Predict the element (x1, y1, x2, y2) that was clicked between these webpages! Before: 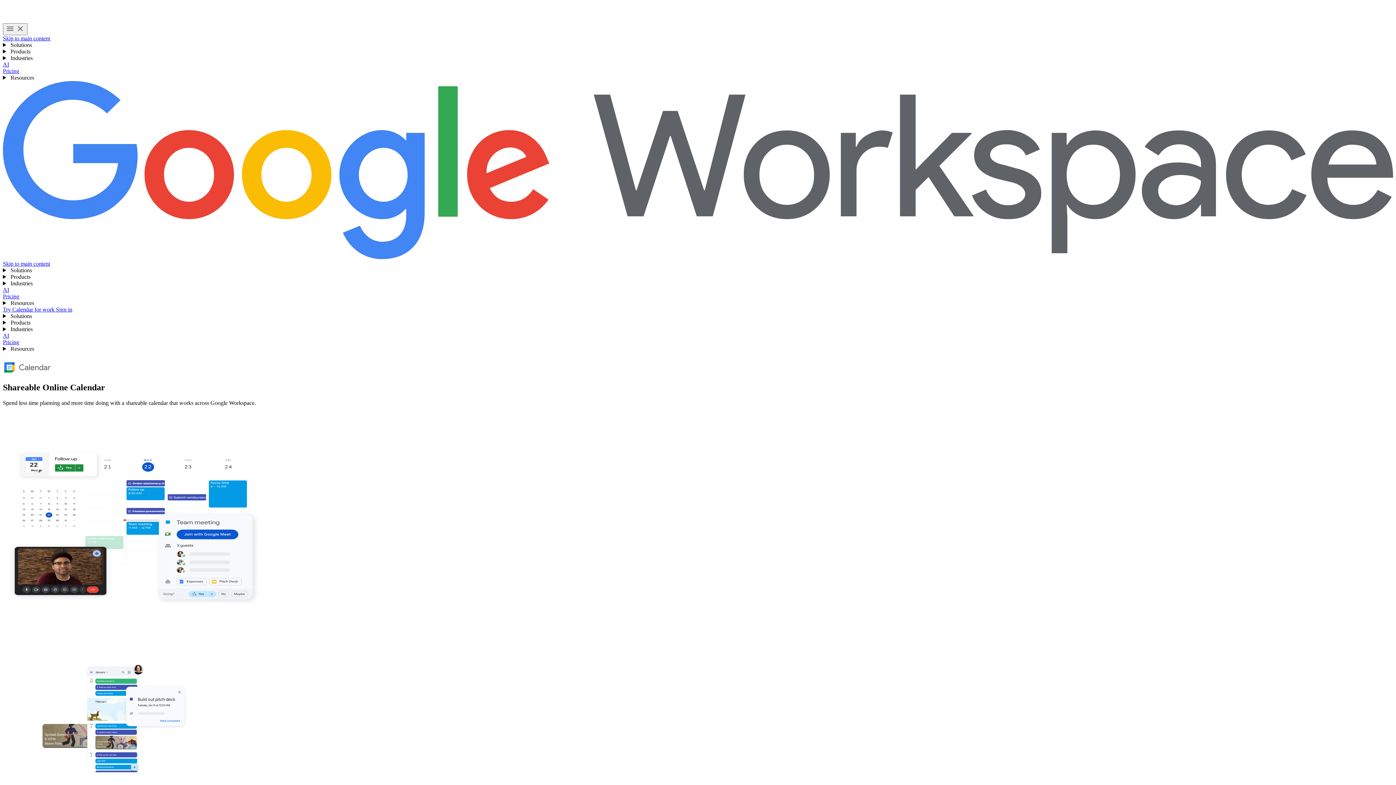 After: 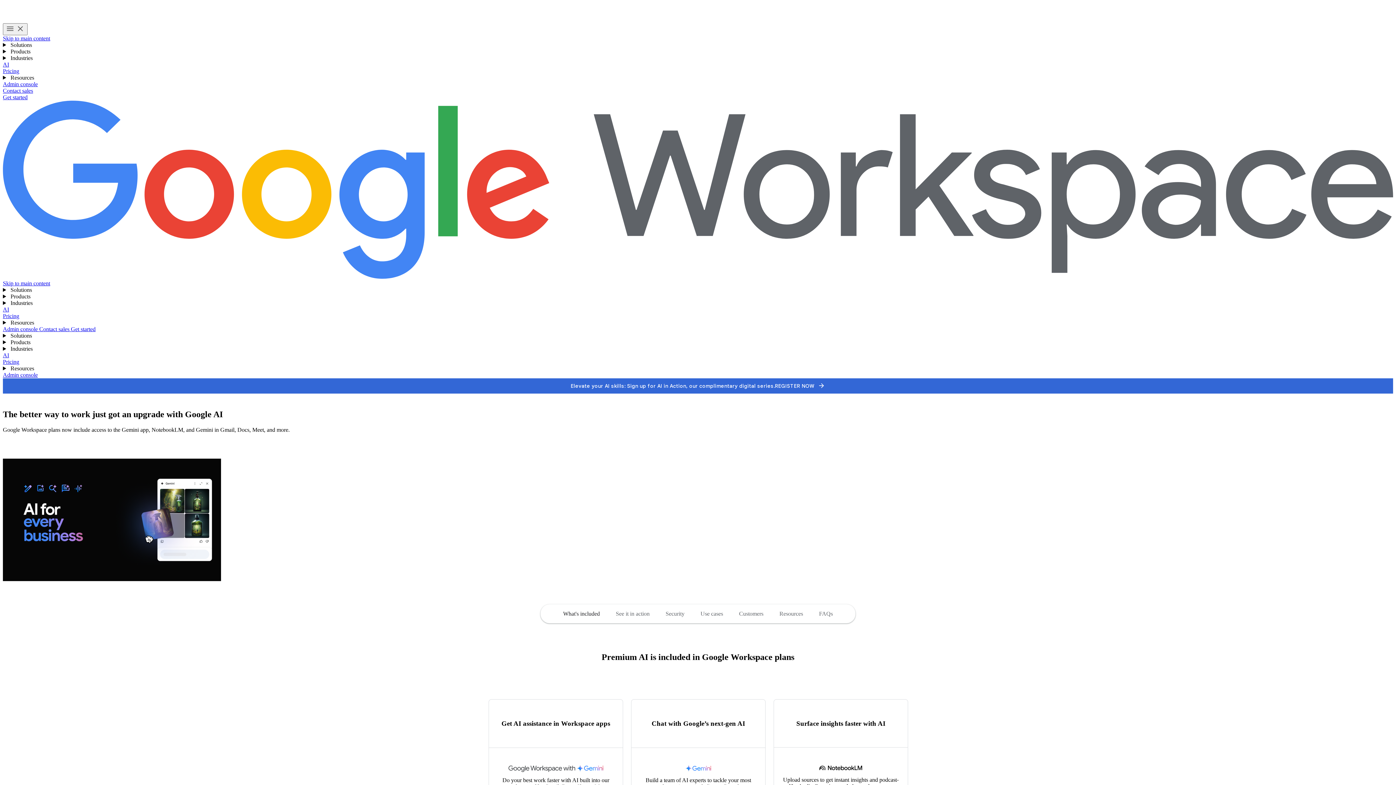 Action: label: AI bbox: (2, 286, 9, 293)